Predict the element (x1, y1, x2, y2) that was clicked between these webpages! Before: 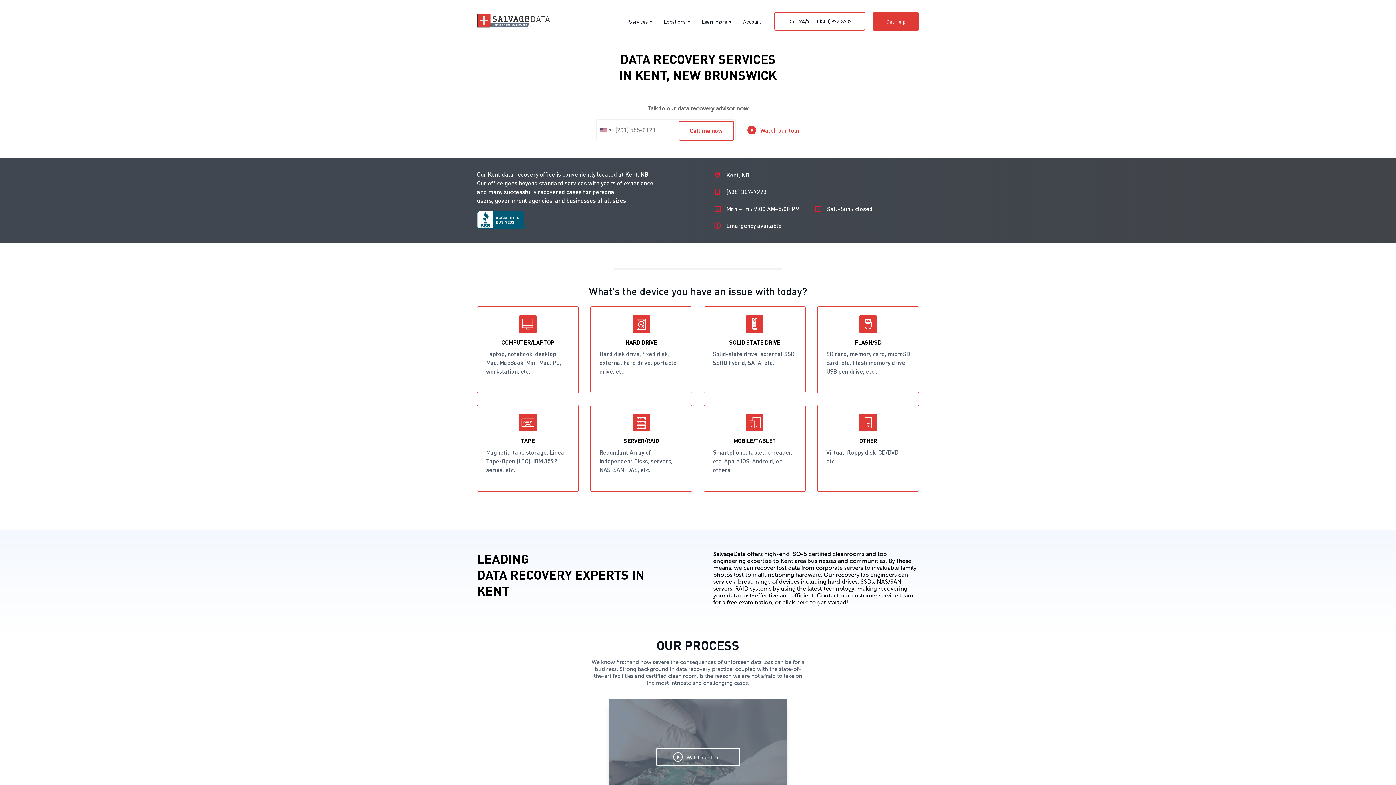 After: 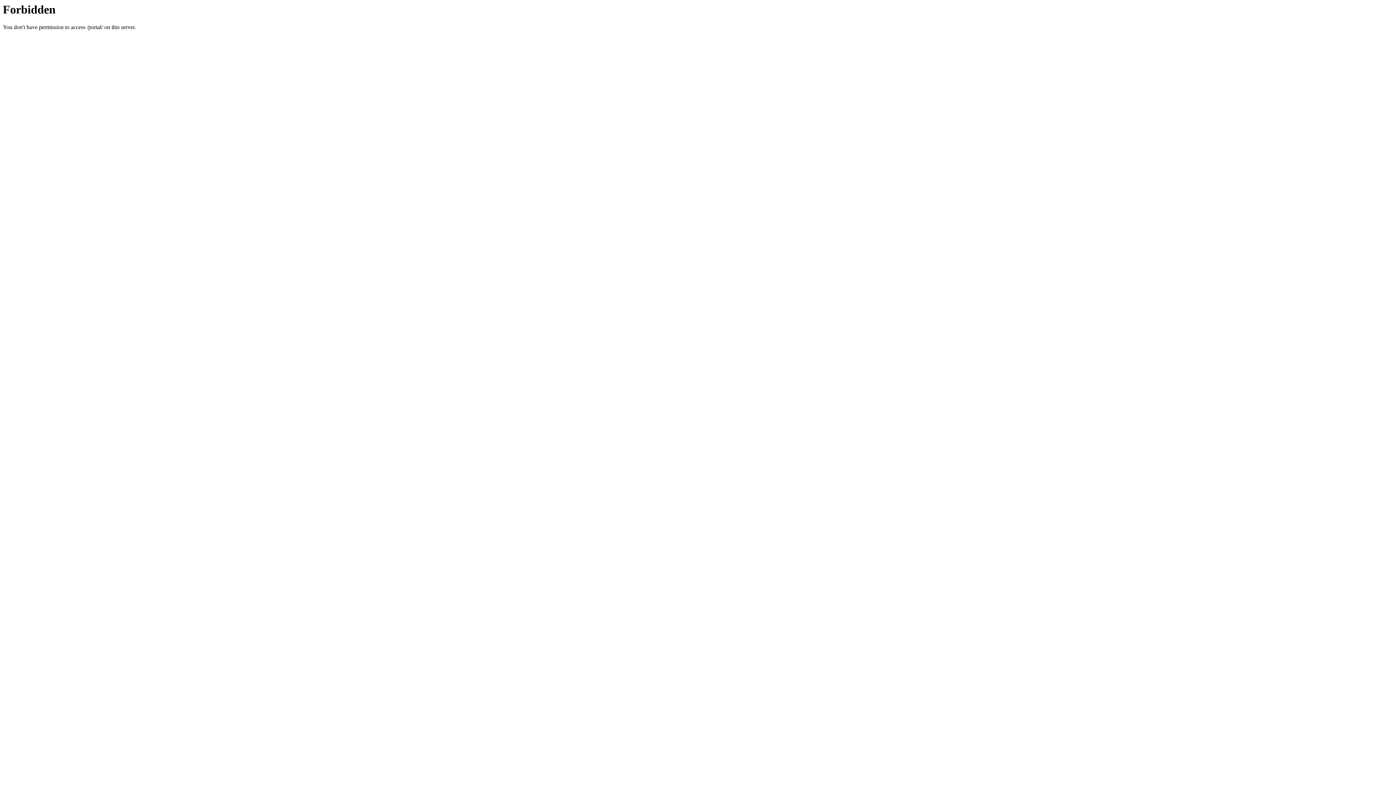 Action: bbox: (737, 14, 767, 28) label: Account